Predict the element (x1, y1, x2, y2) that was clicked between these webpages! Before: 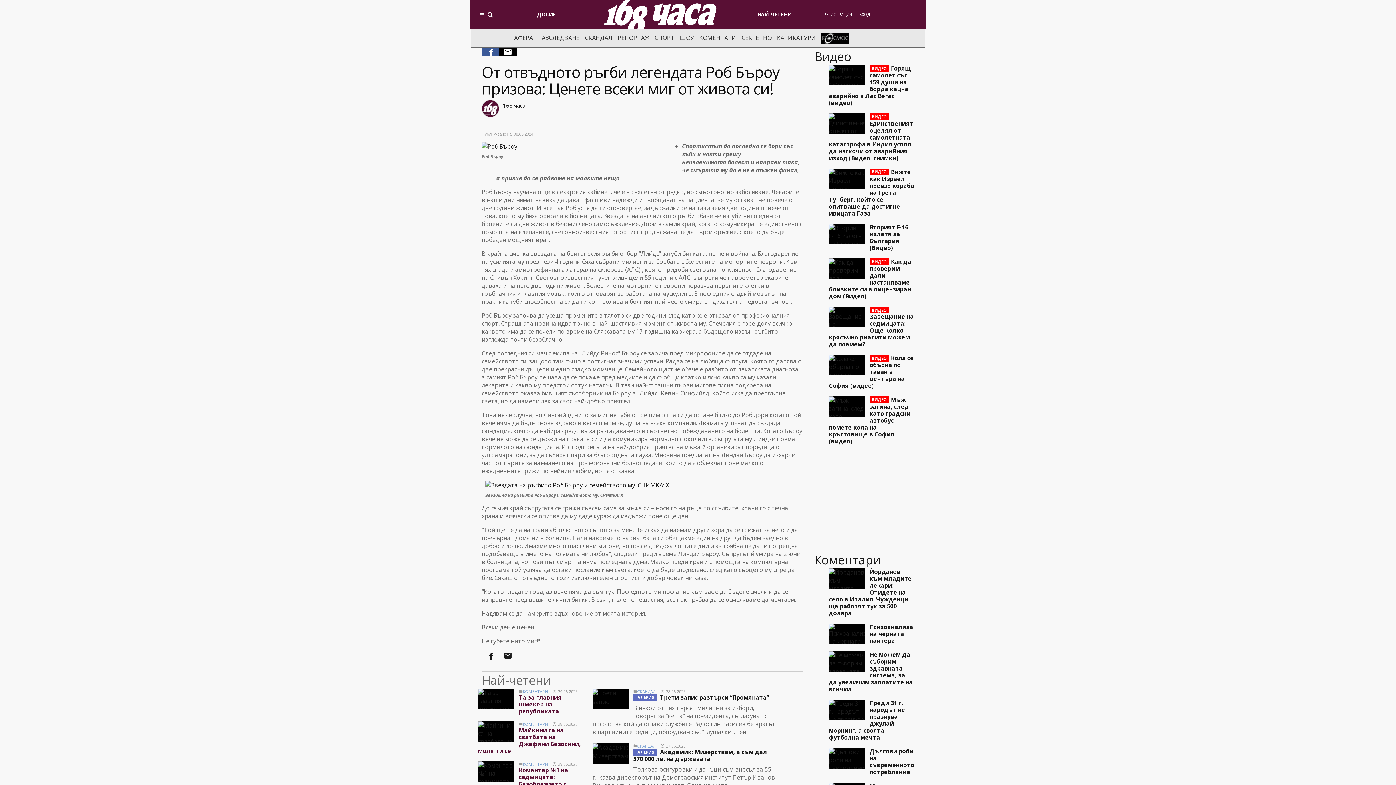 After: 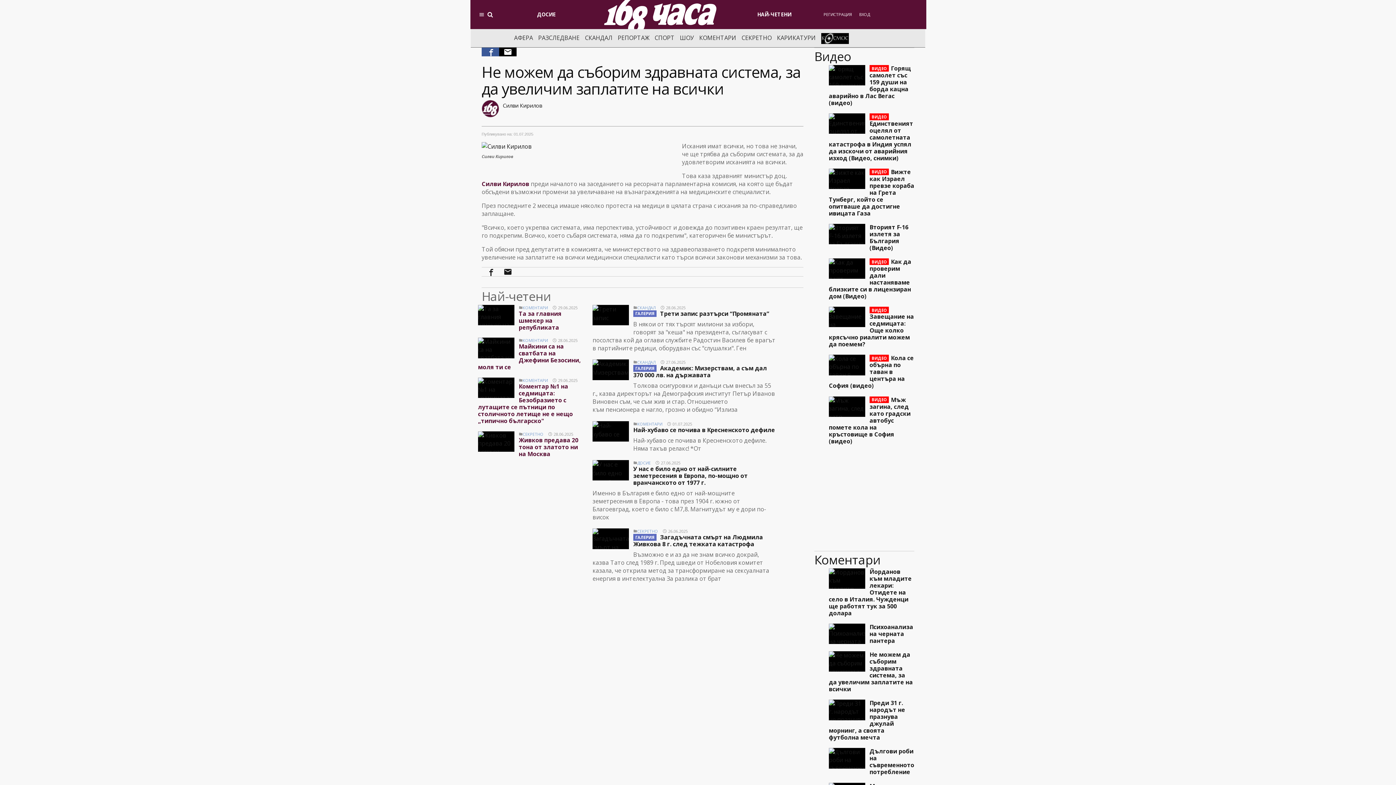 Action: label: Не можем да съборим здравната система, за да увеличим заплатите на всички bbox: (829, 650, 913, 693)